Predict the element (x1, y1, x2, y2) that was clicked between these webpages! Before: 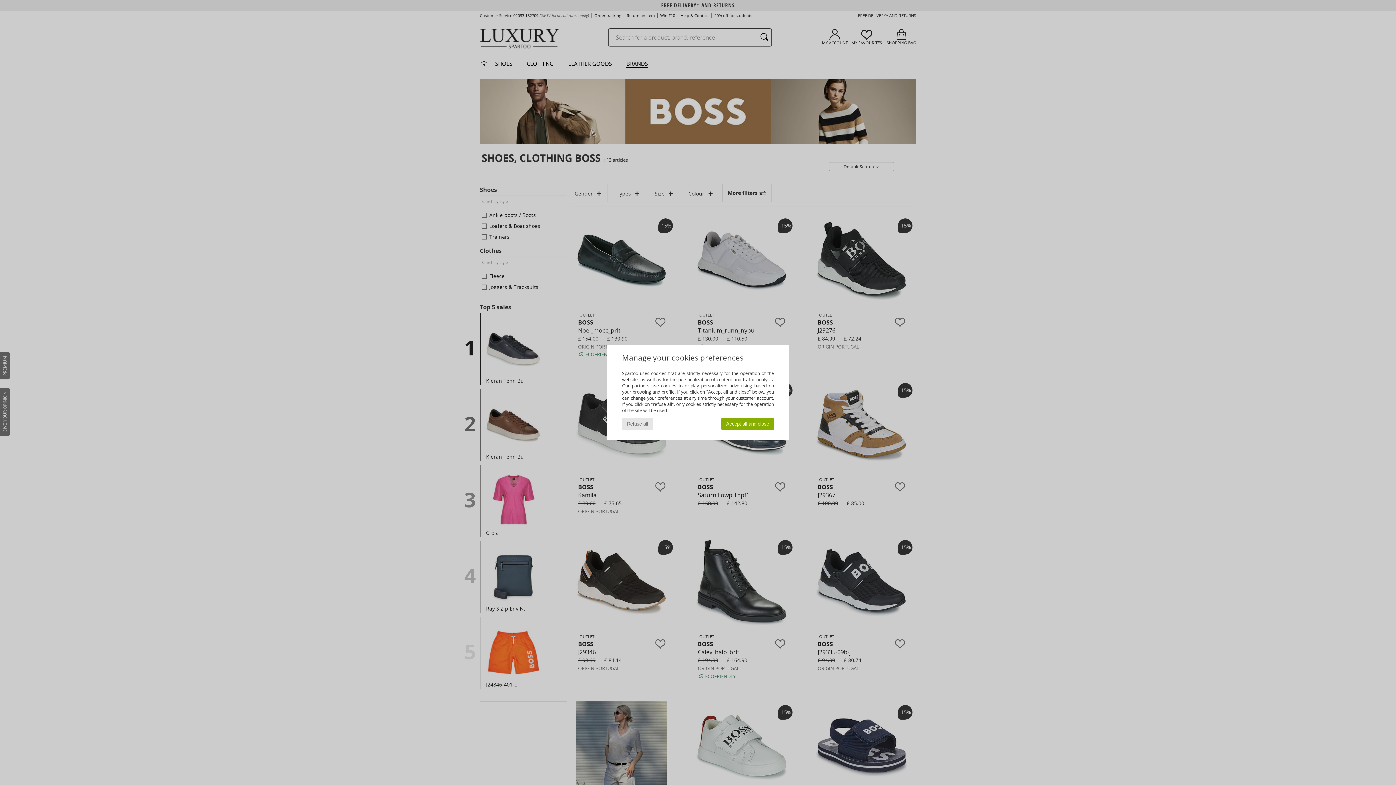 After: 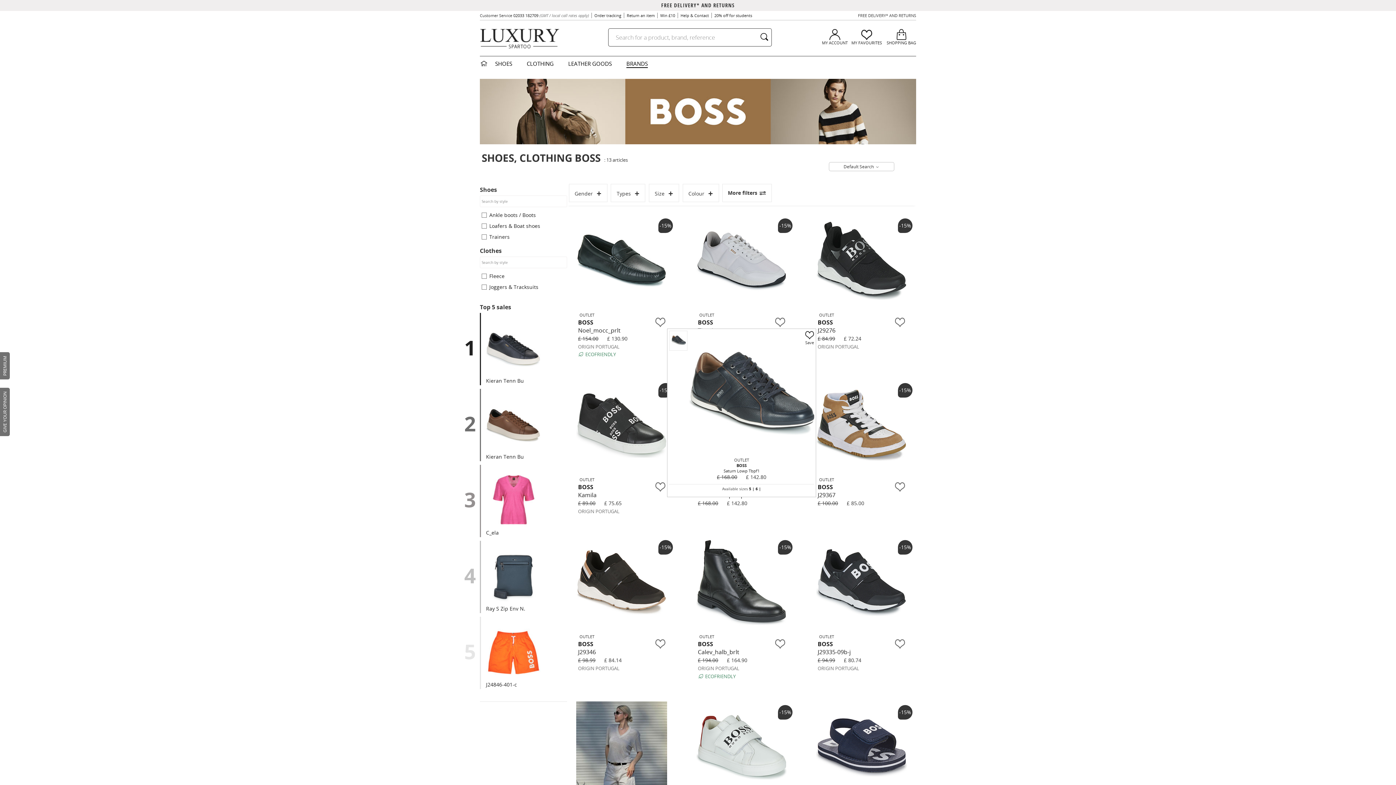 Action: label: Accept all and close bbox: (721, 418, 774, 430)